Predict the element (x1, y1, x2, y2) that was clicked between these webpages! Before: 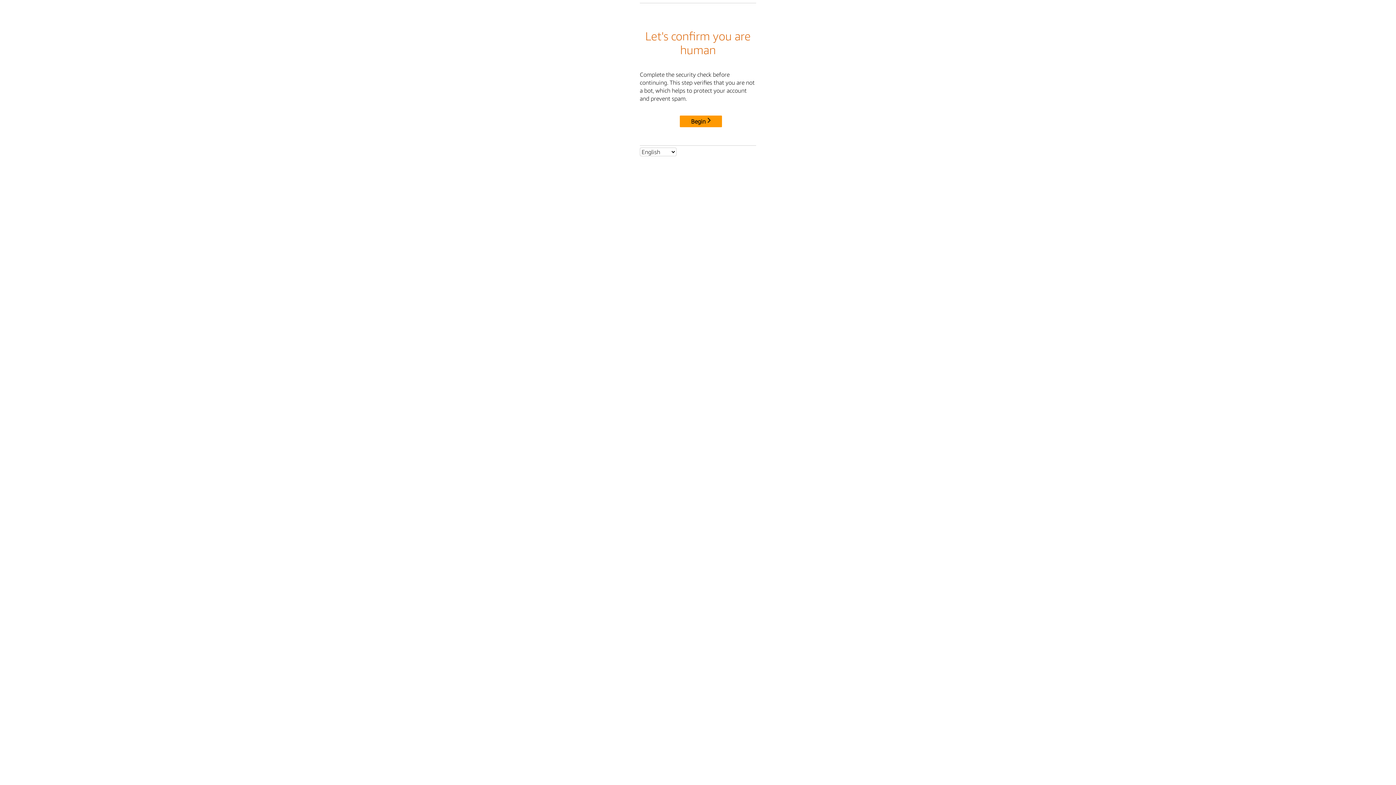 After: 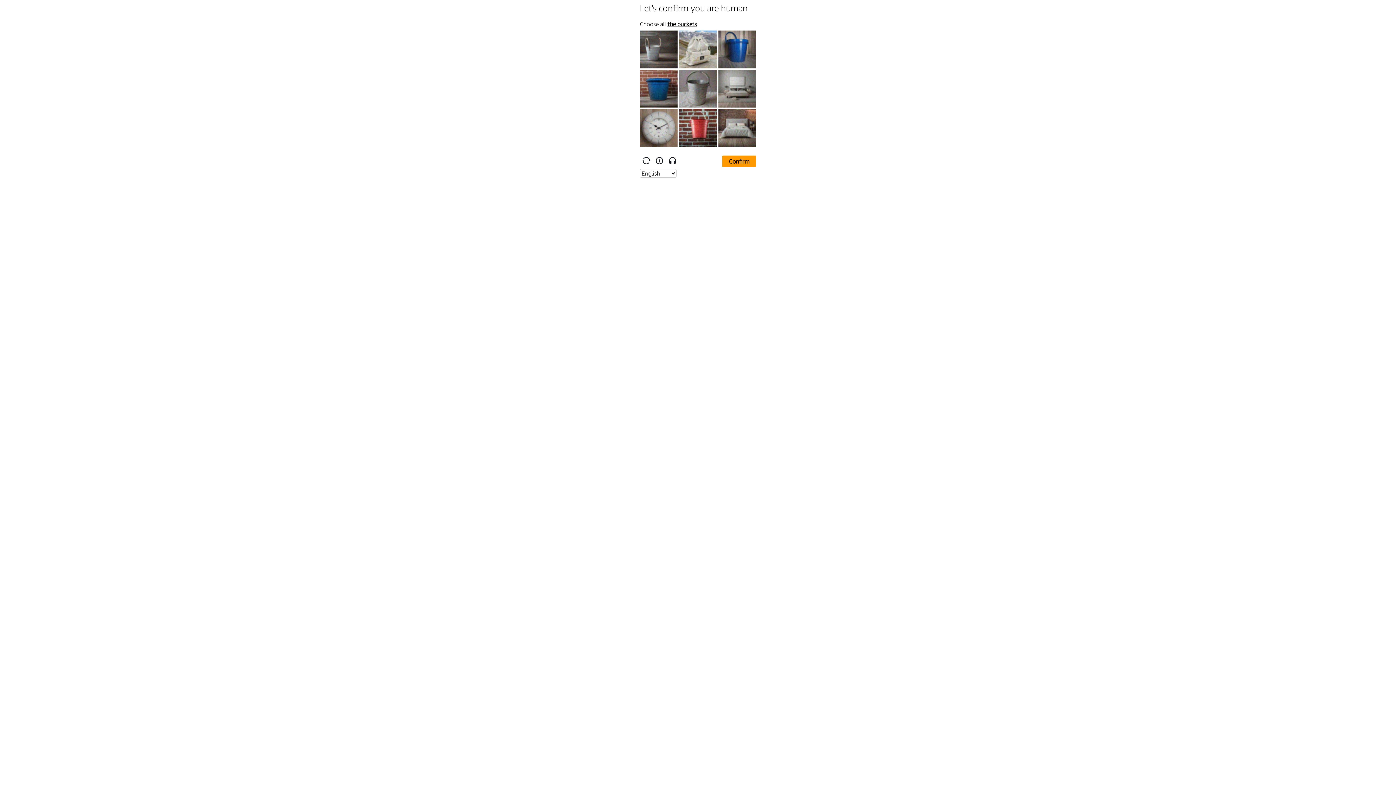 Action: label: Begin bbox: (680, 115, 722, 127)